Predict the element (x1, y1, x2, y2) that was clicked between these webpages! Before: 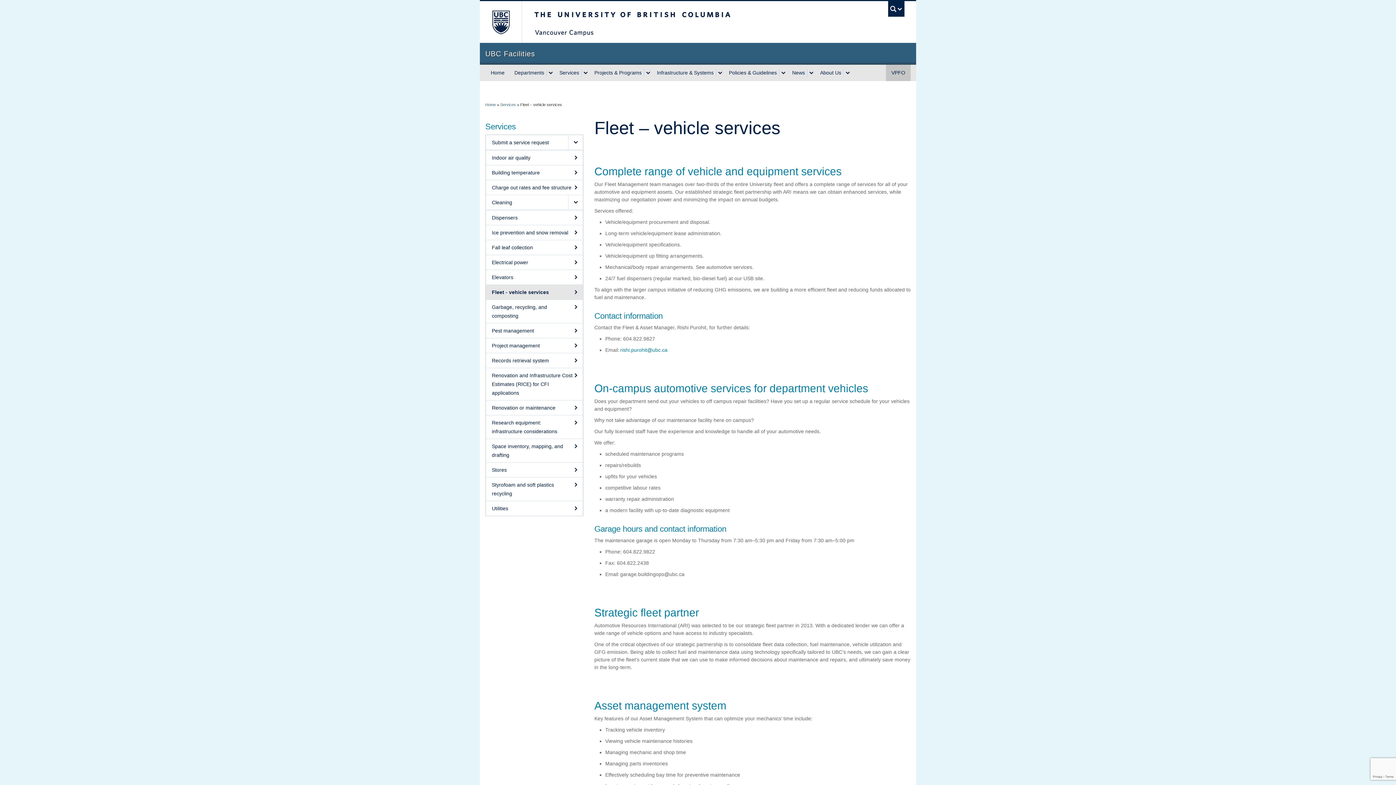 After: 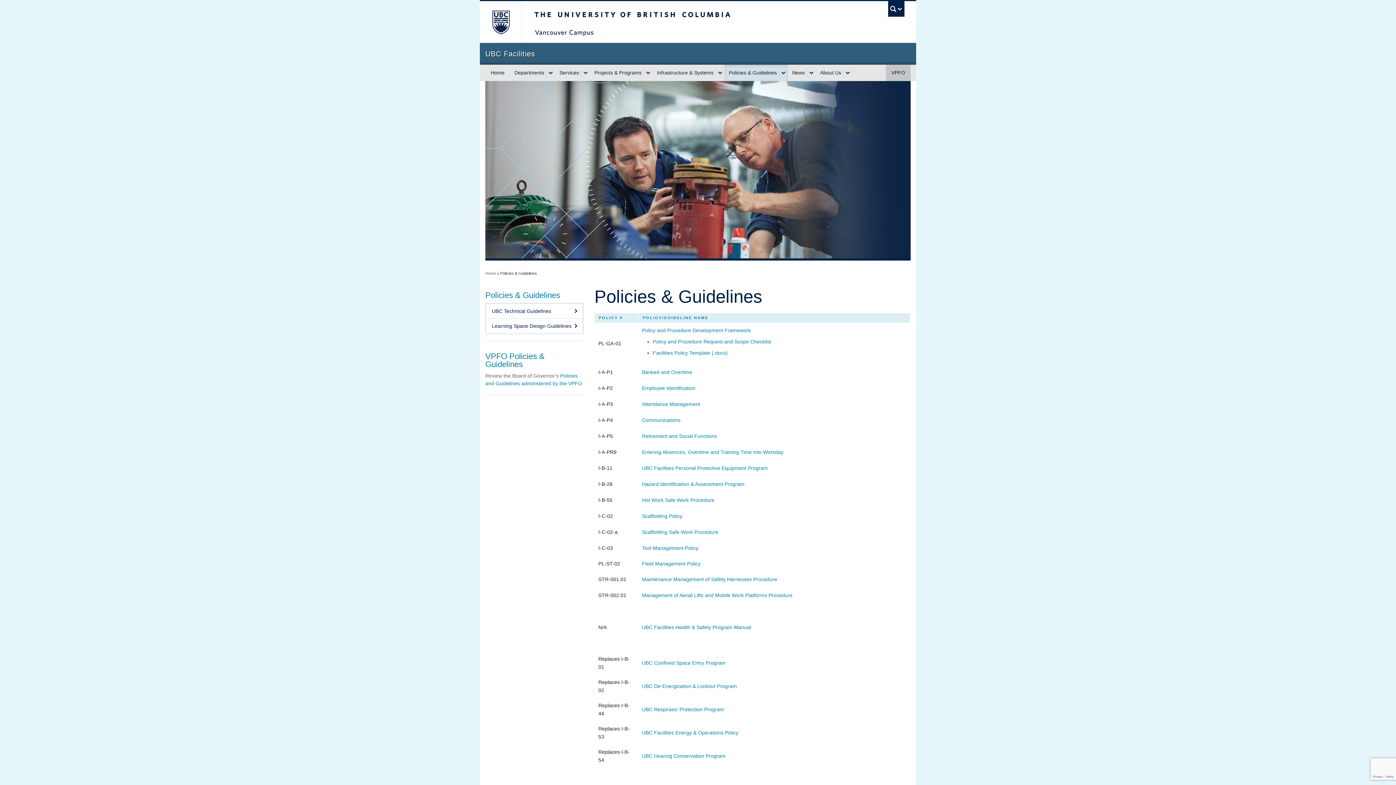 Action: bbox: (724, 64, 779, 81) label: Policies & Guidelines